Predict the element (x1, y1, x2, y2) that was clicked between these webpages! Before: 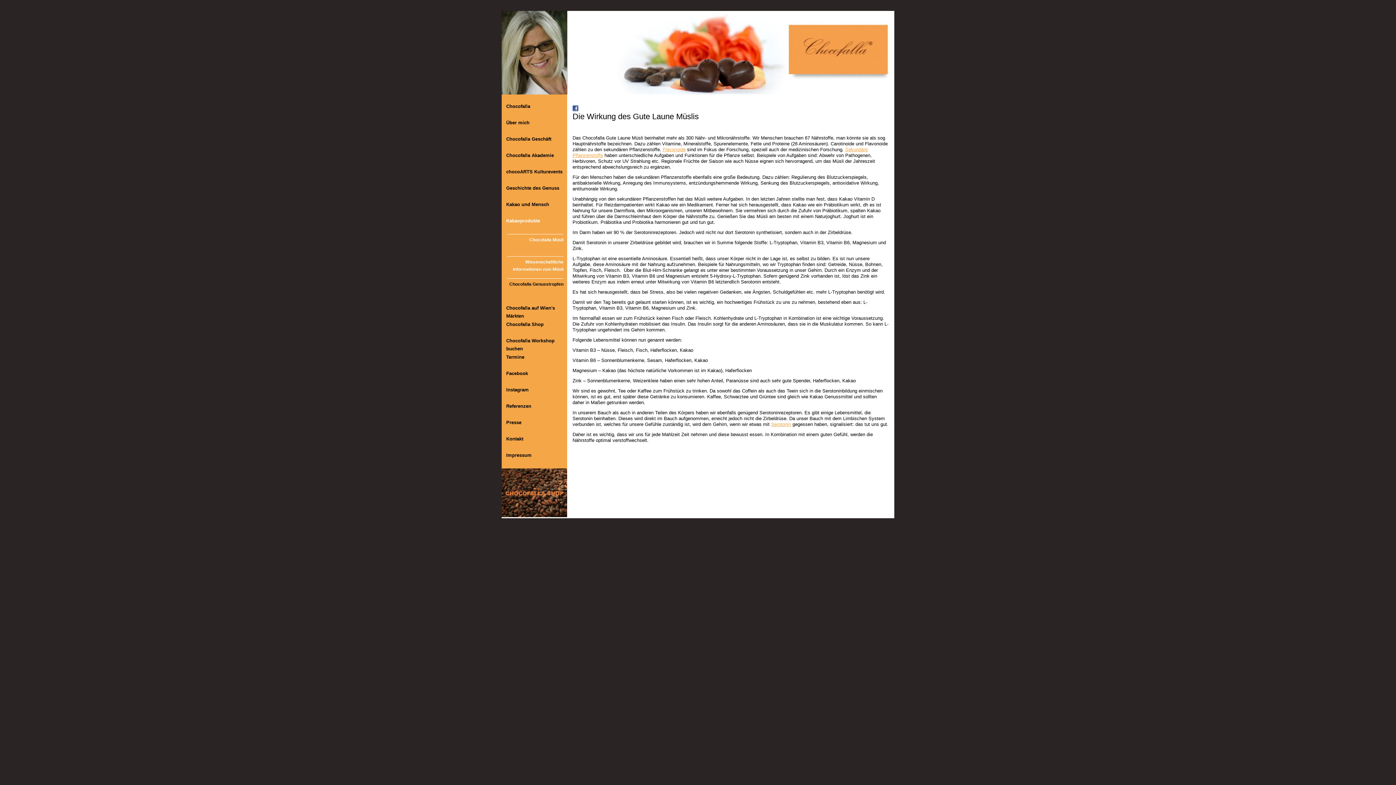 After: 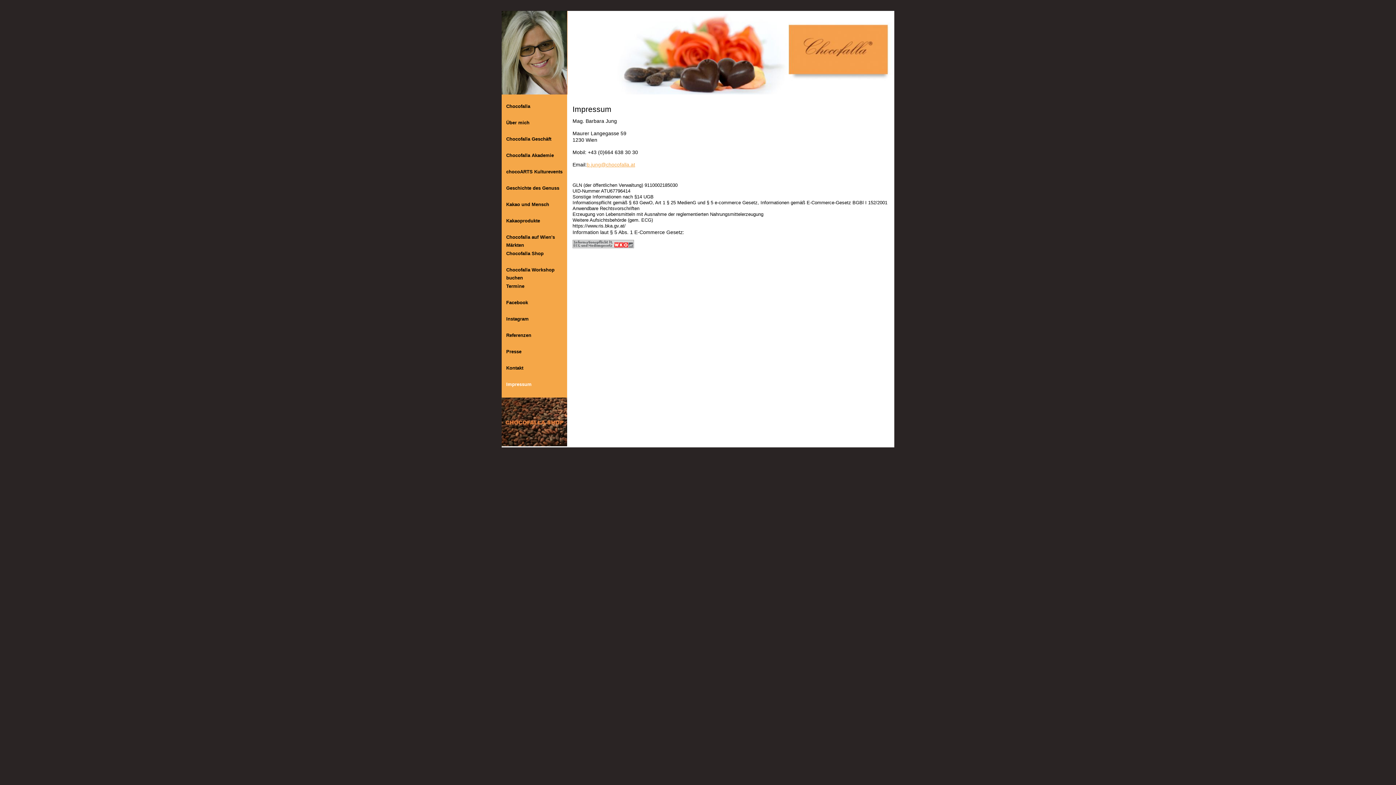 Action: label: Impressum bbox: (506, 448, 562, 464)